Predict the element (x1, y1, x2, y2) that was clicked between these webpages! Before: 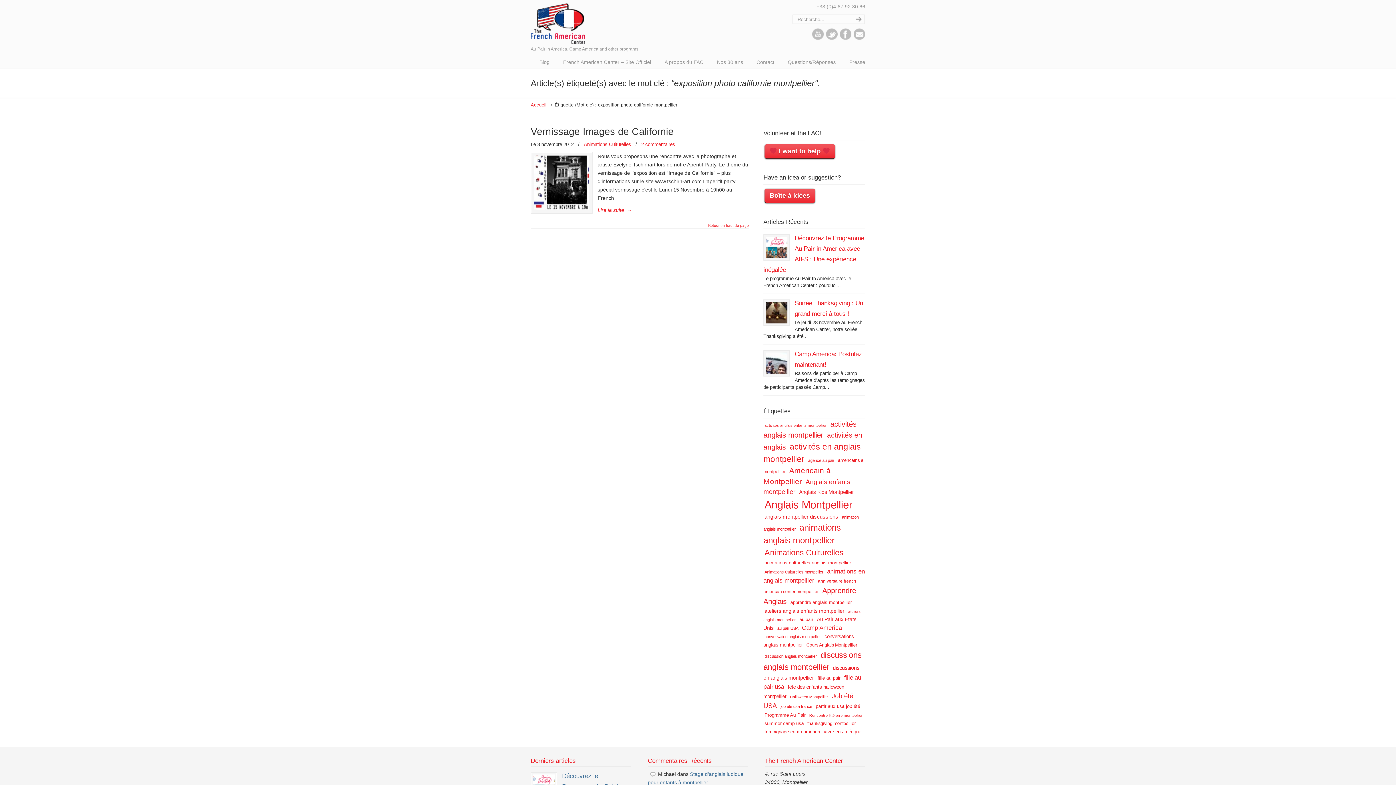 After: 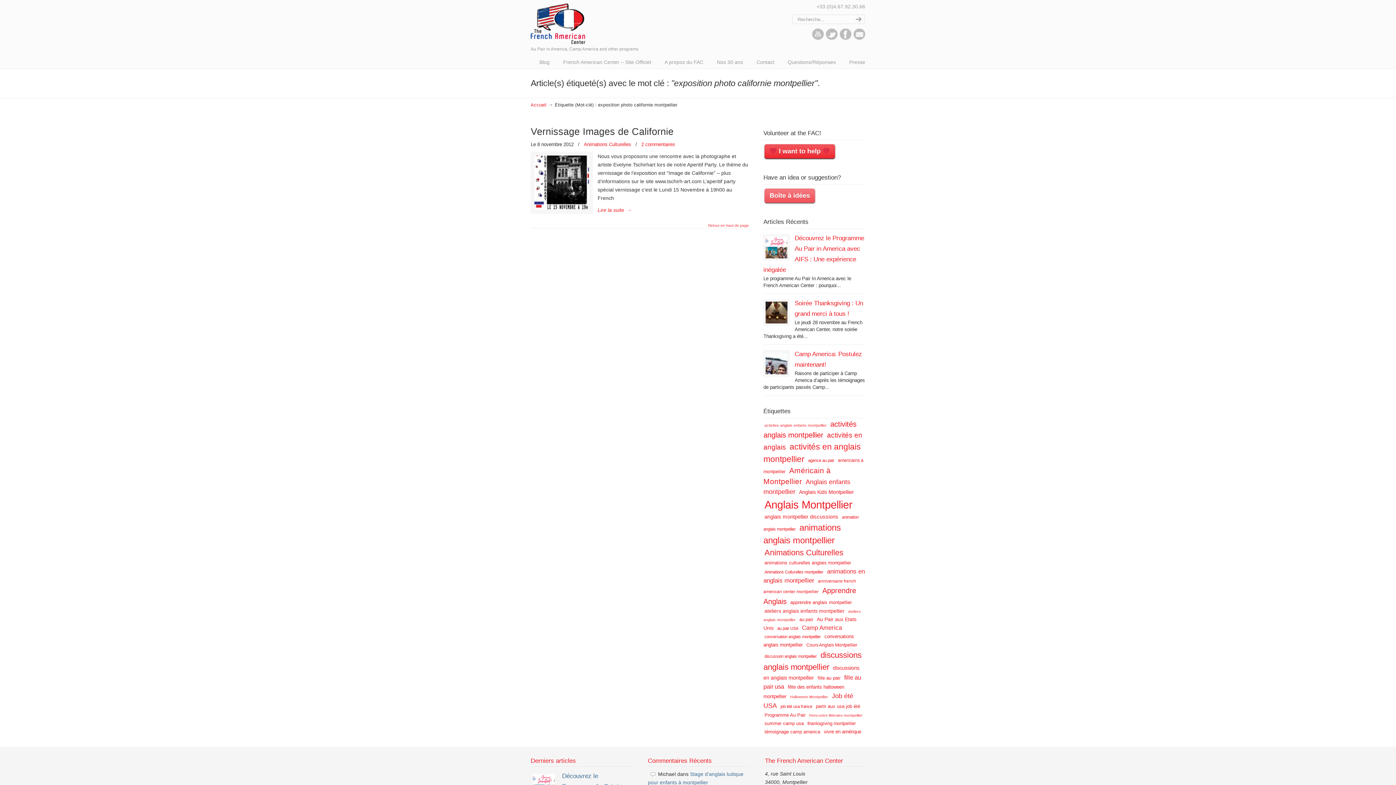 Action: bbox: (764, 188, 815, 203) label: Boîte à idées